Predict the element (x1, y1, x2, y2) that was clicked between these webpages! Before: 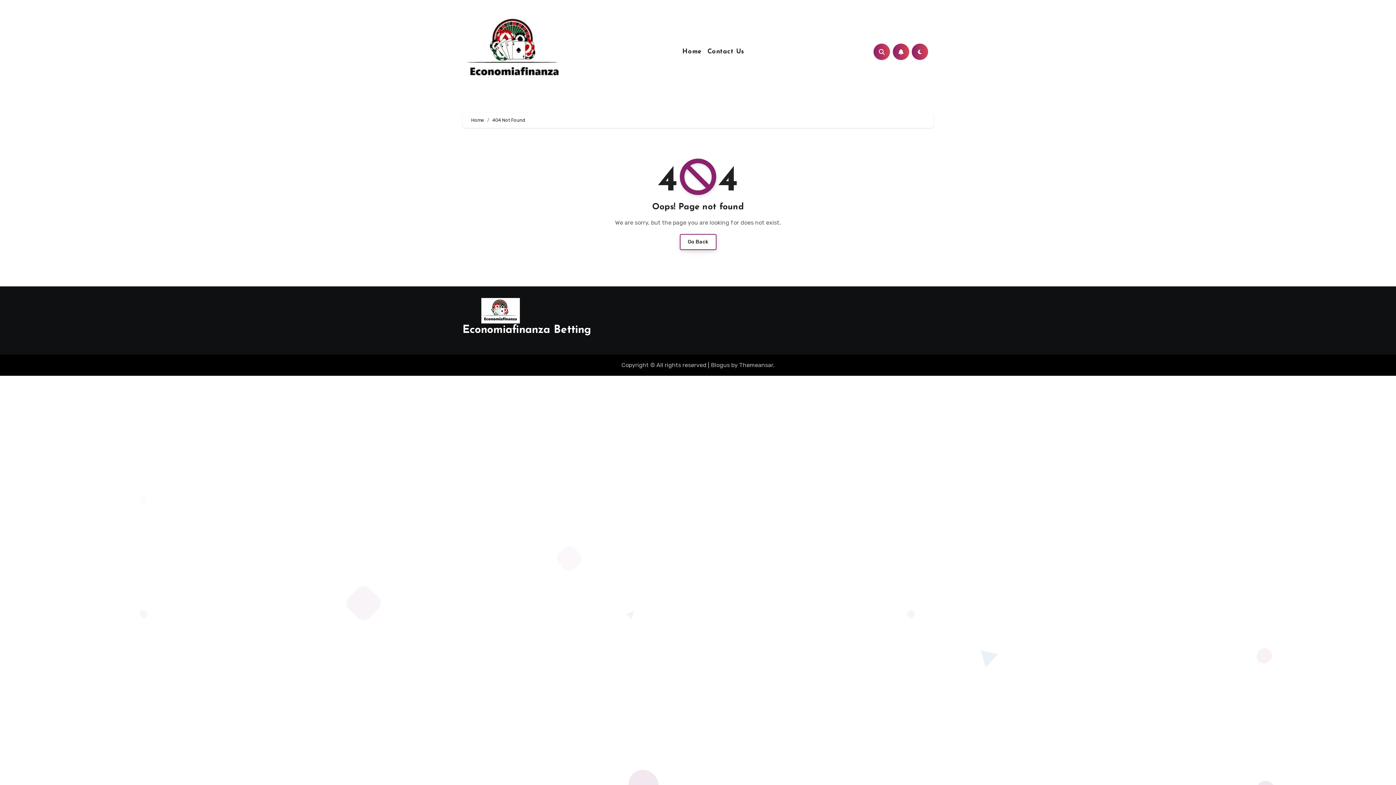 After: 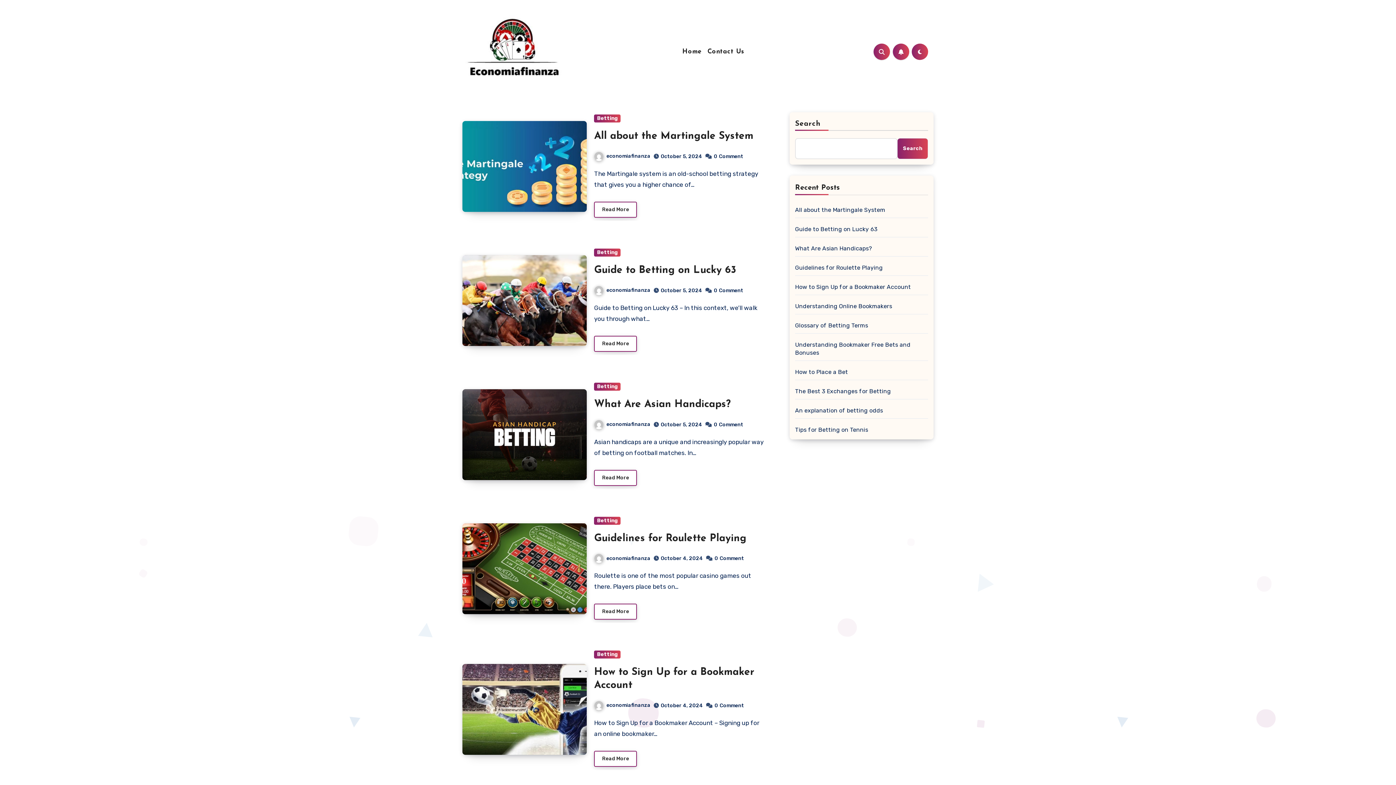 Action: bbox: (462, 14, 571, 89)